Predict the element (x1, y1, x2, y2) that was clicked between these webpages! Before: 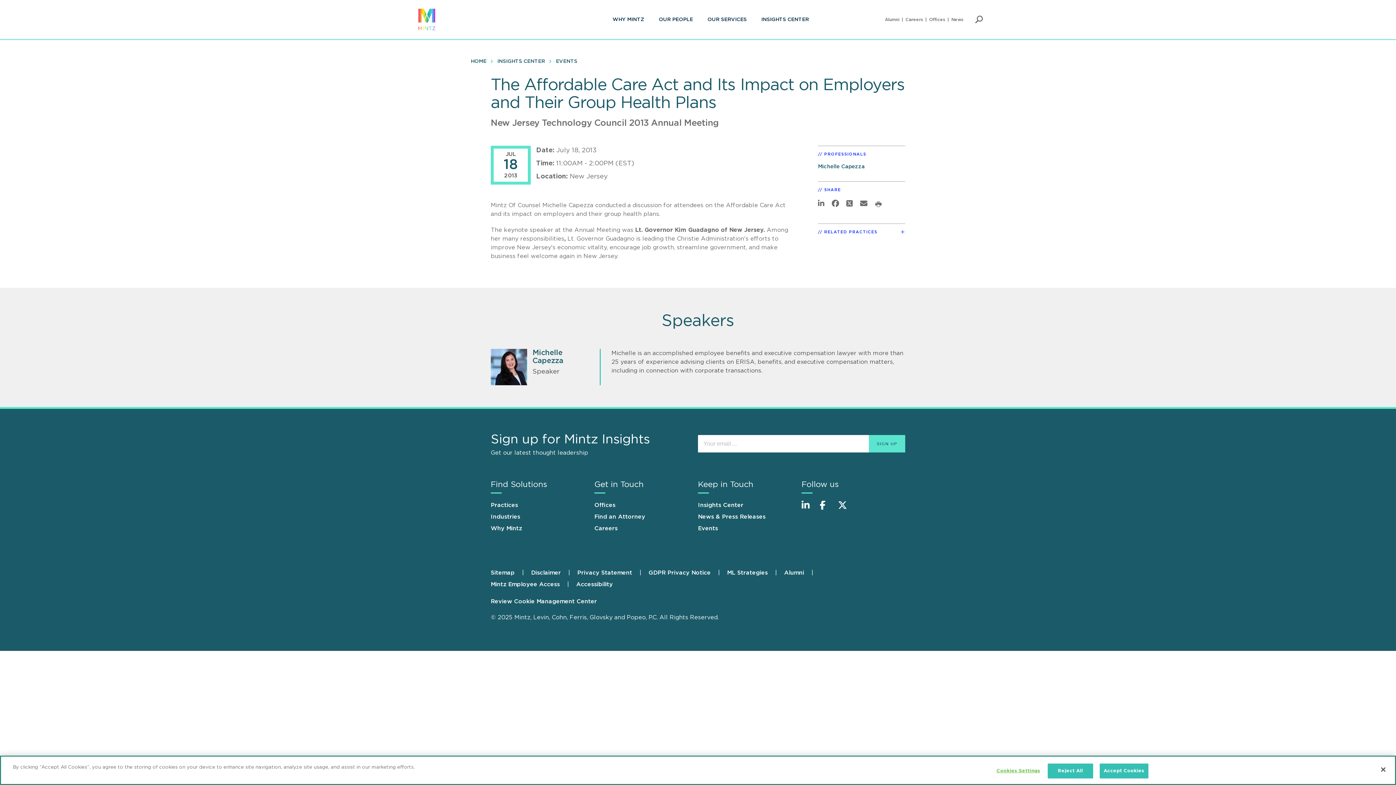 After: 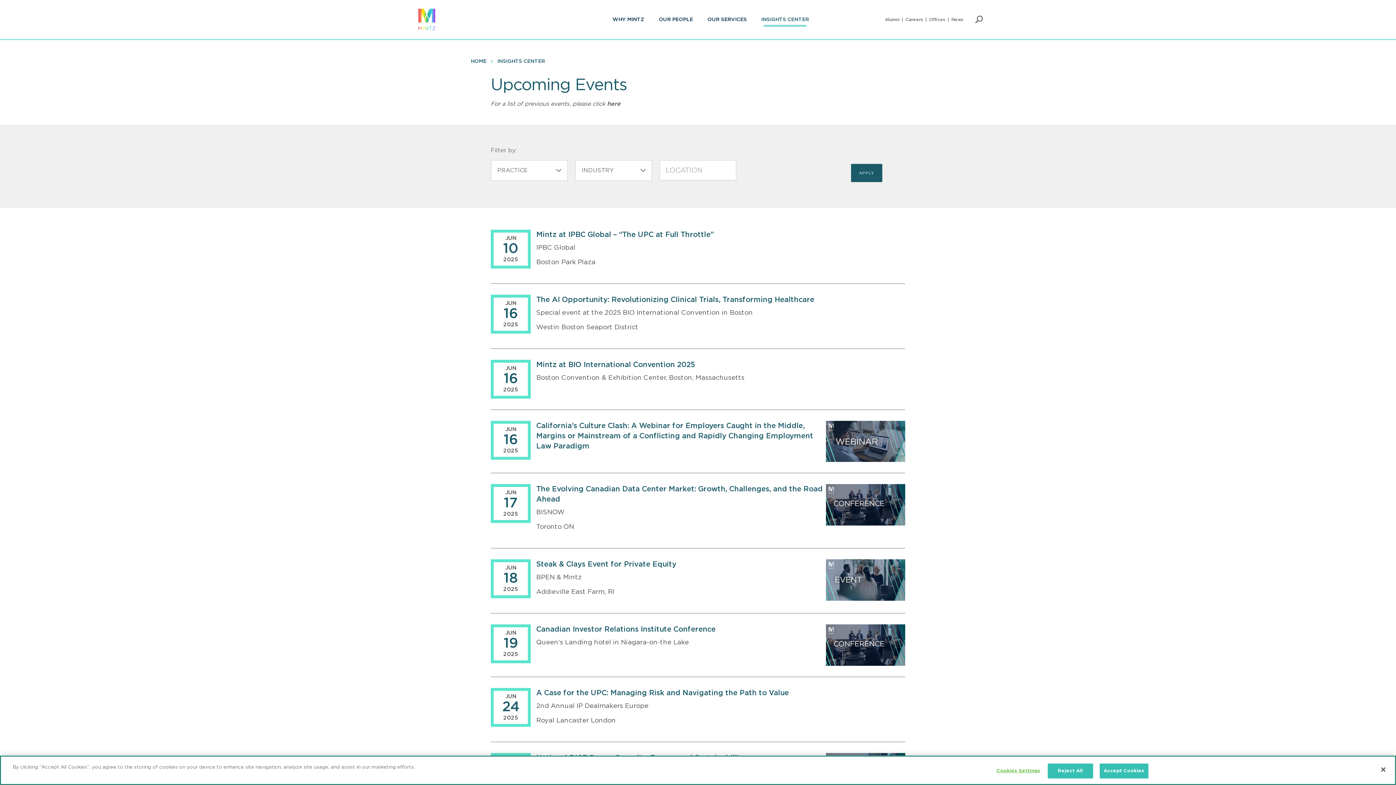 Action: label: events bbox: (698, 525, 718, 531)